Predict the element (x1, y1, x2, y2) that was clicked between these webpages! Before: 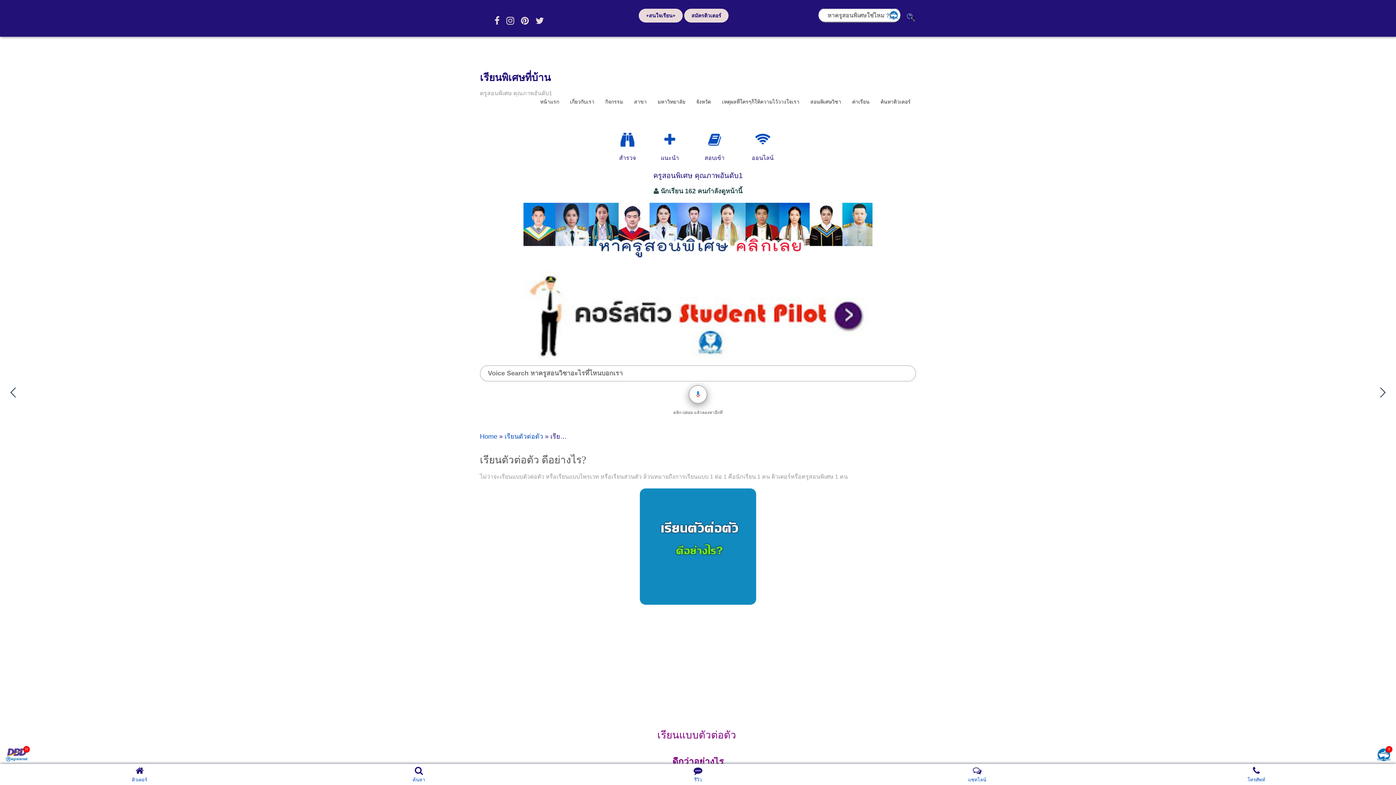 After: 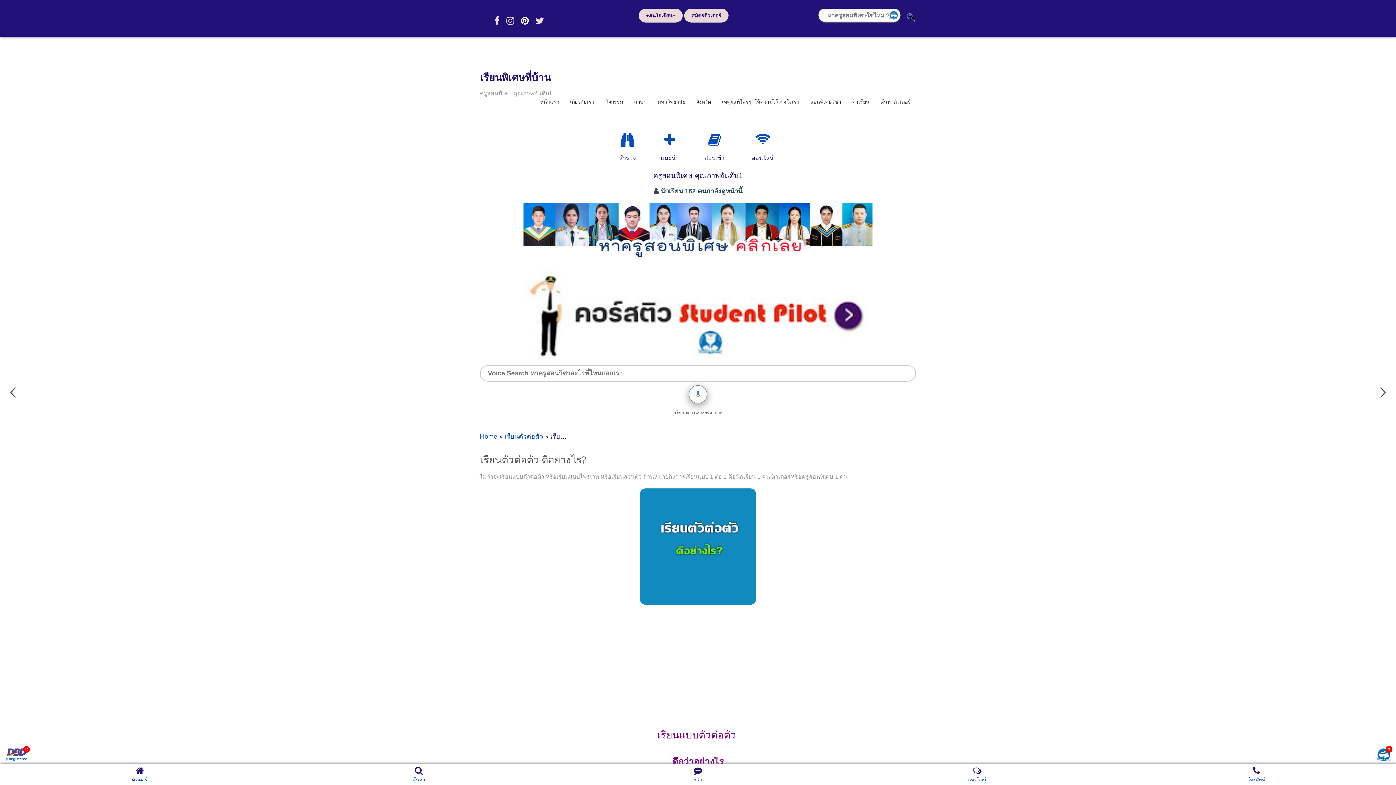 Action: label: Pinterest bbox: (521, 15, 528, 25)